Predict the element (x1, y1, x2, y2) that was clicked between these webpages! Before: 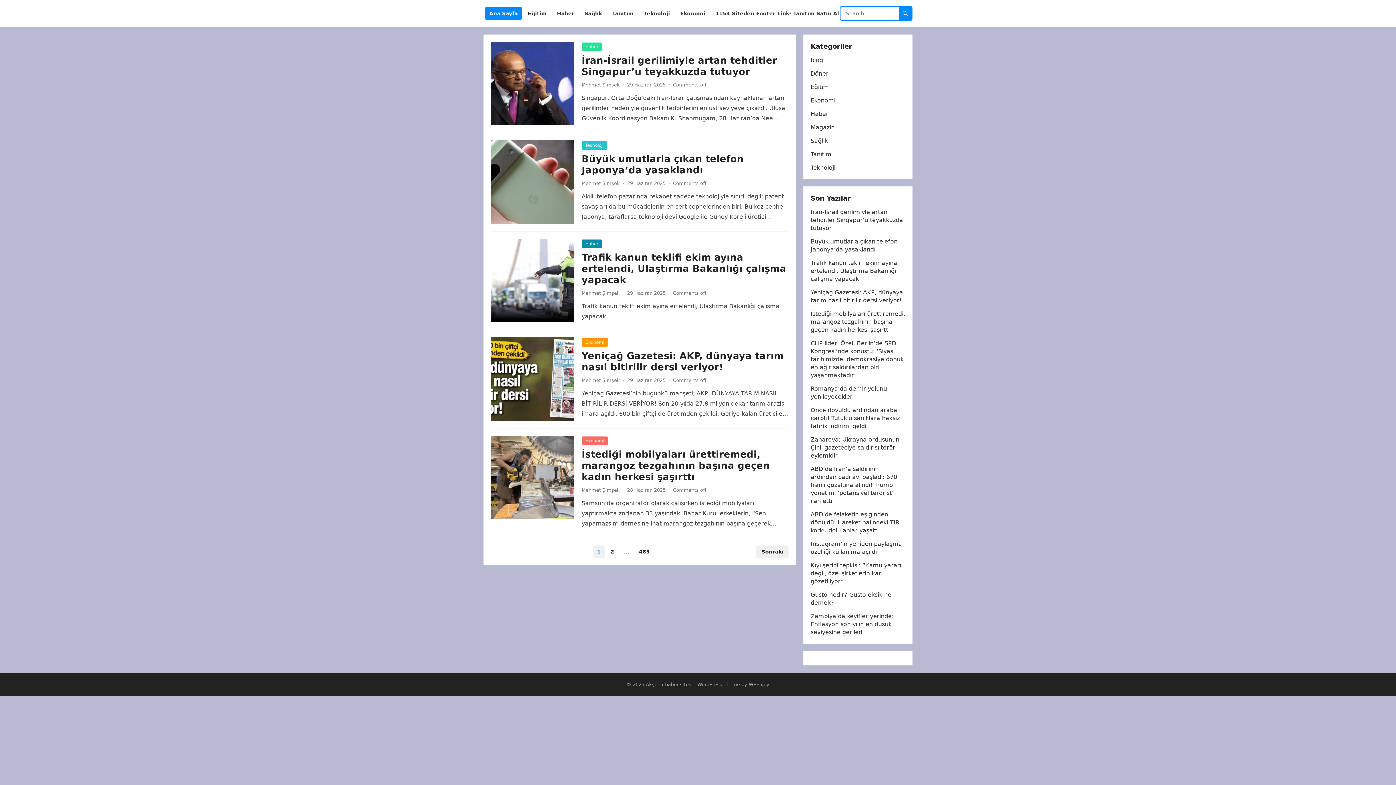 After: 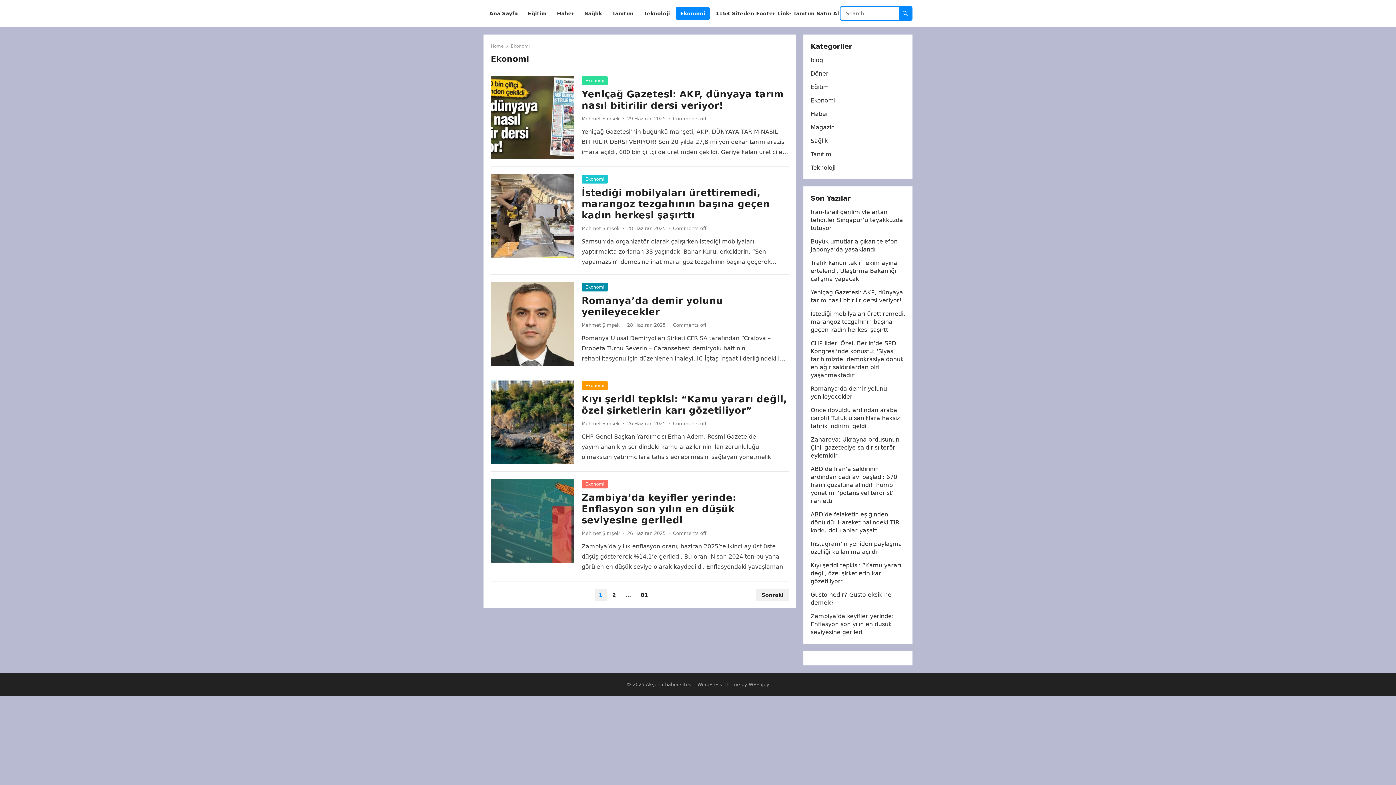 Action: label: Ekonomi bbox: (810, 97, 835, 104)